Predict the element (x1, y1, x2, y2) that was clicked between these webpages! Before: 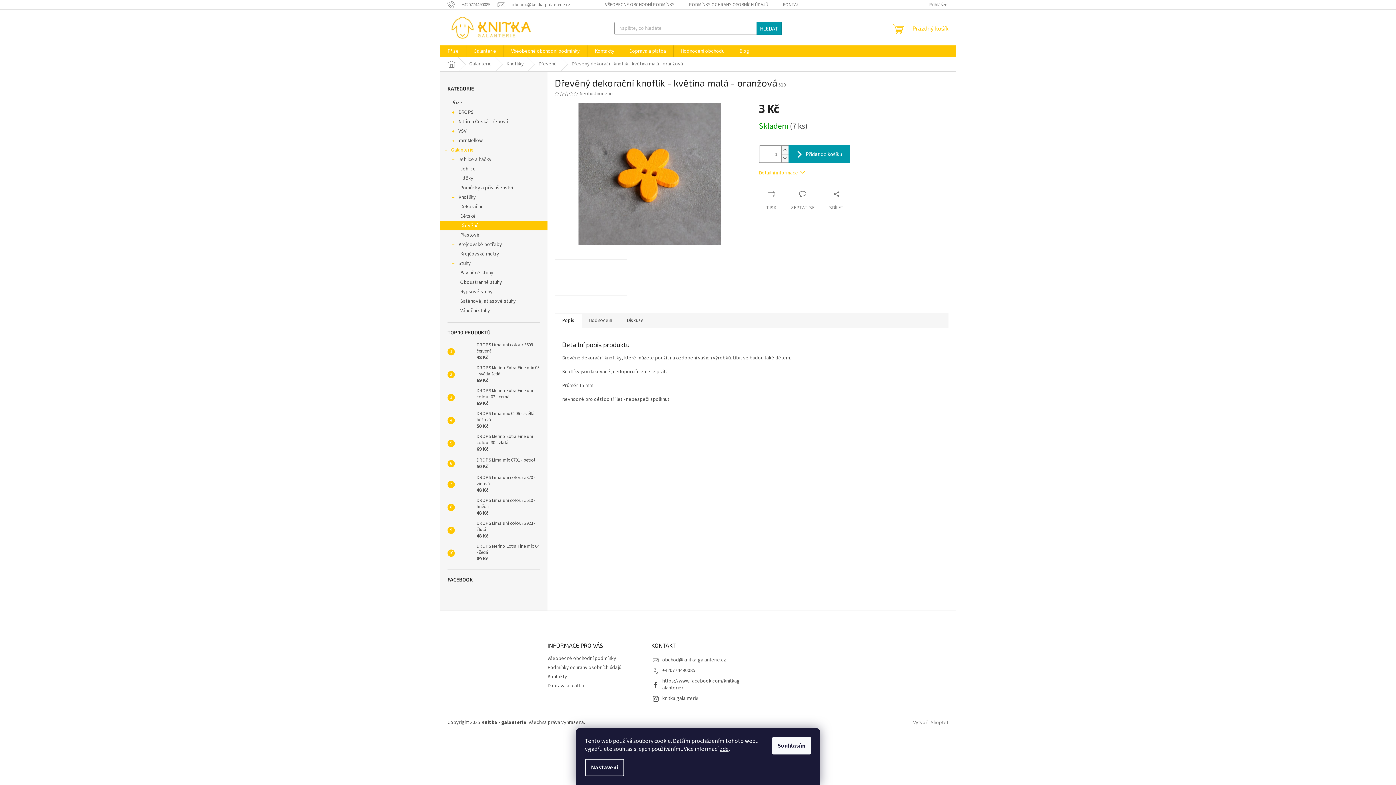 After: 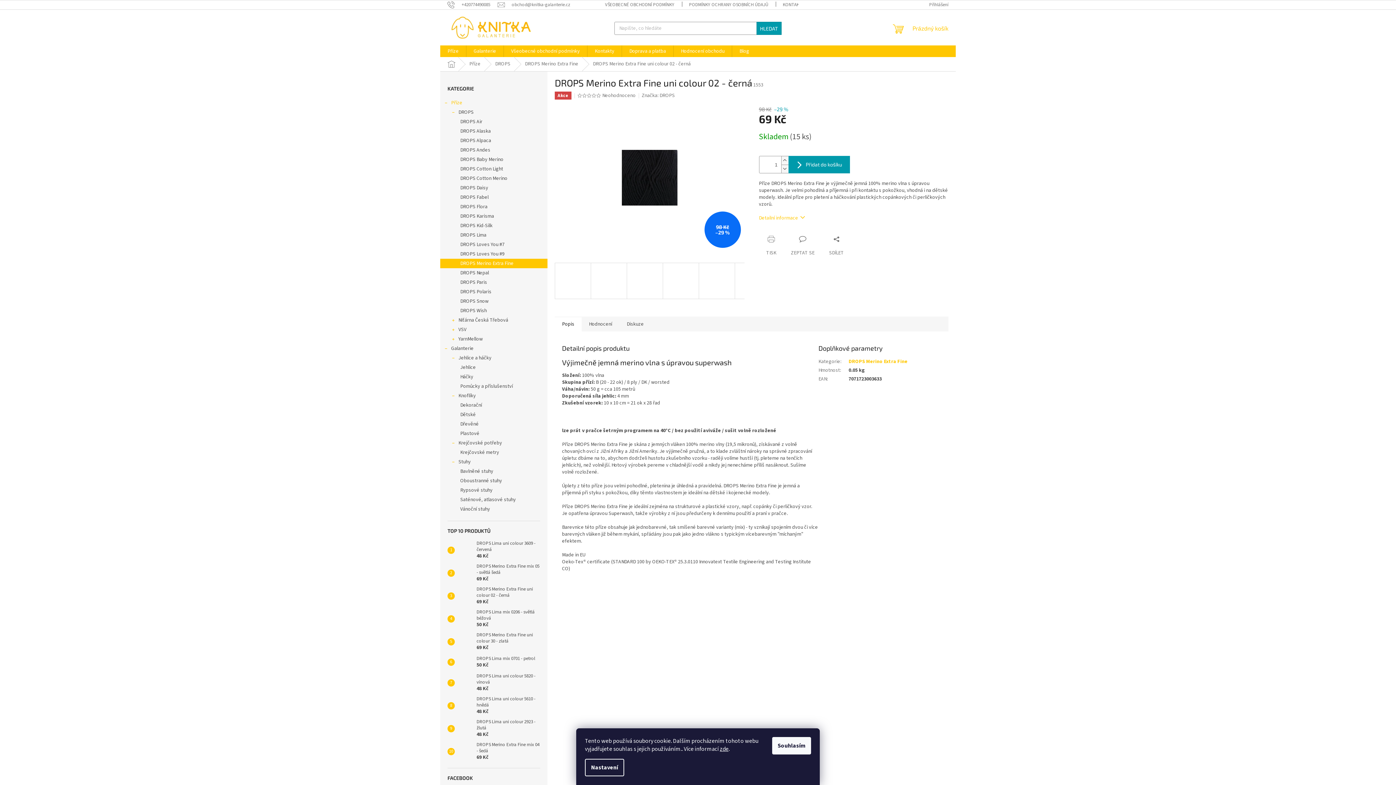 Action: bbox: (473, 388, 540, 407) label: DROPS Merino Extra Fine uni colour 02 - černá
69 Kč